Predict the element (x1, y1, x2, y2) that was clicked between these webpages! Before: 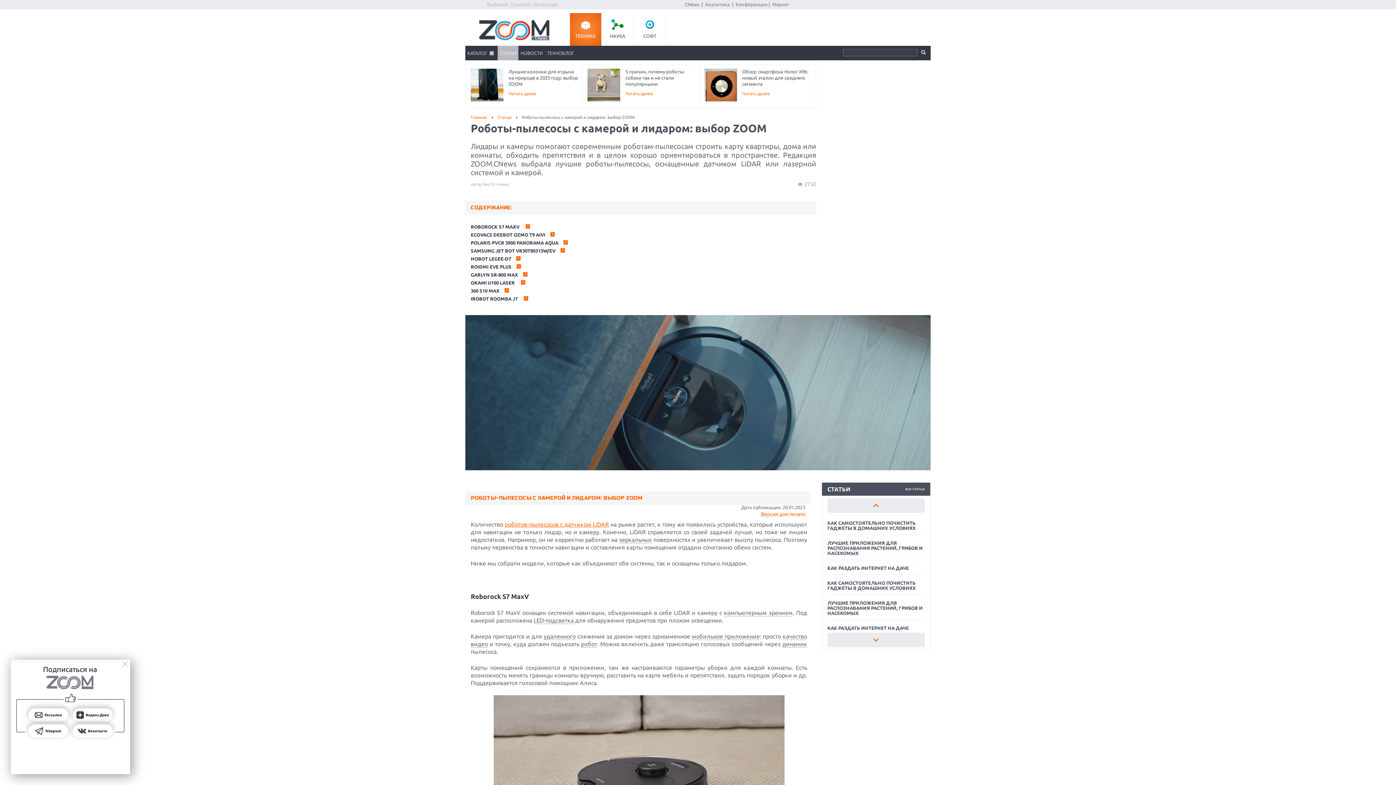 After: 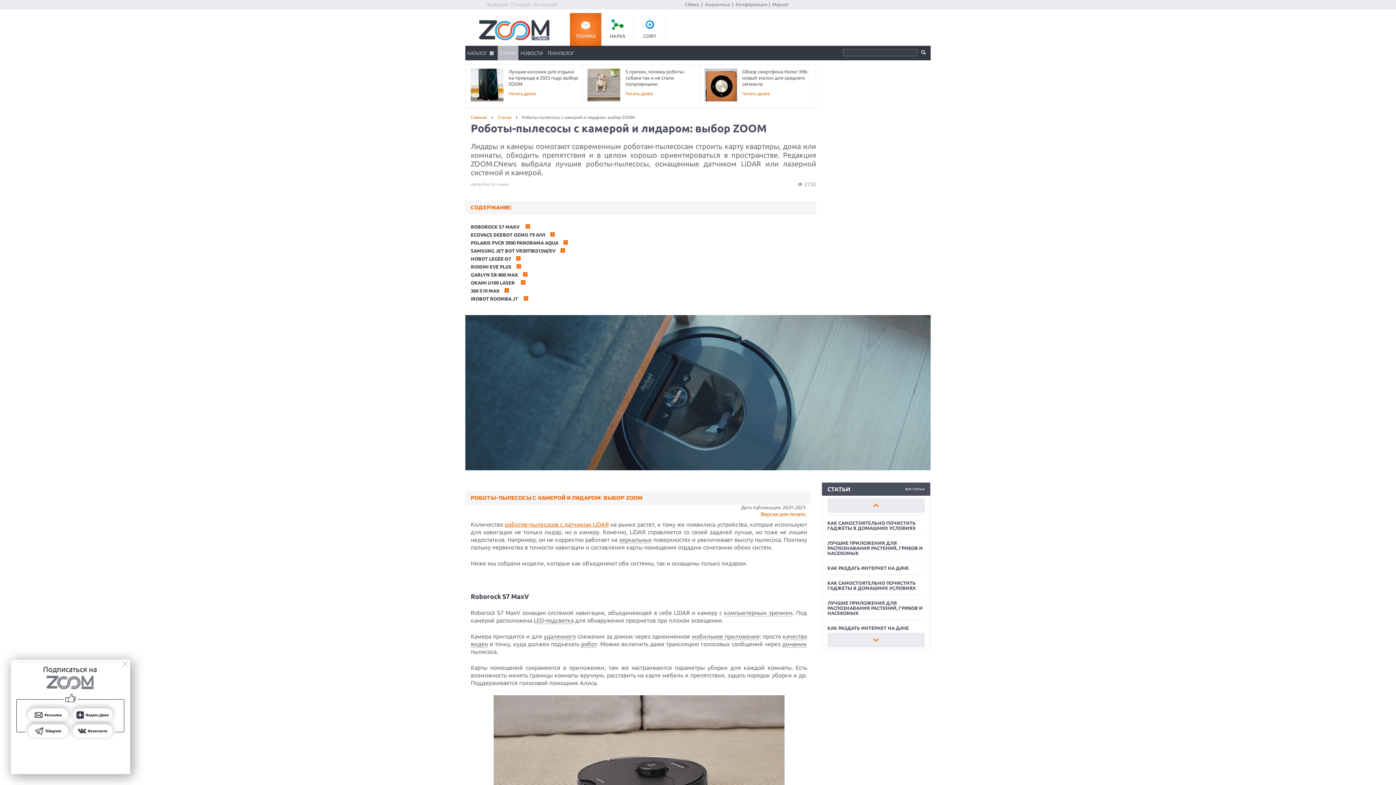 Action: label: Next bbox: (827, 633, 925, 647)